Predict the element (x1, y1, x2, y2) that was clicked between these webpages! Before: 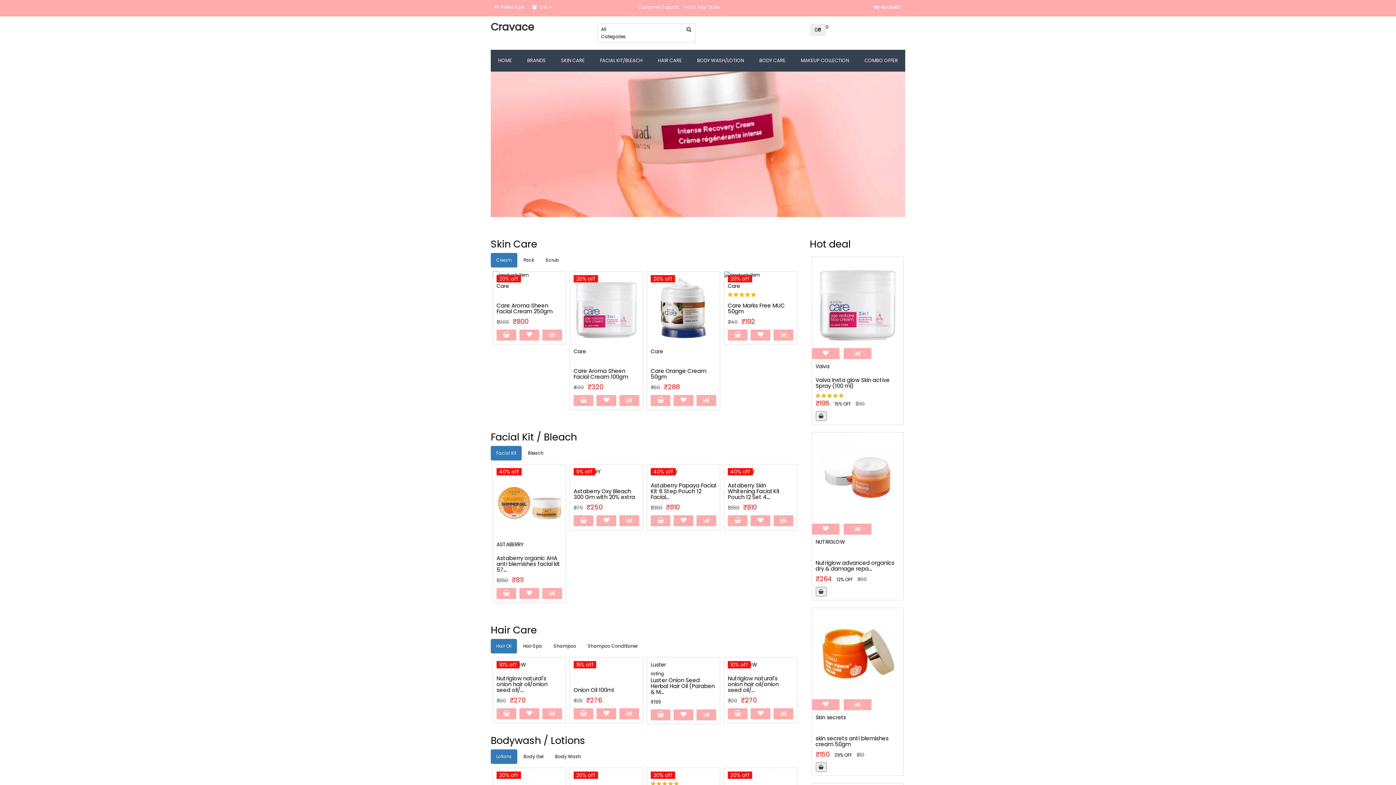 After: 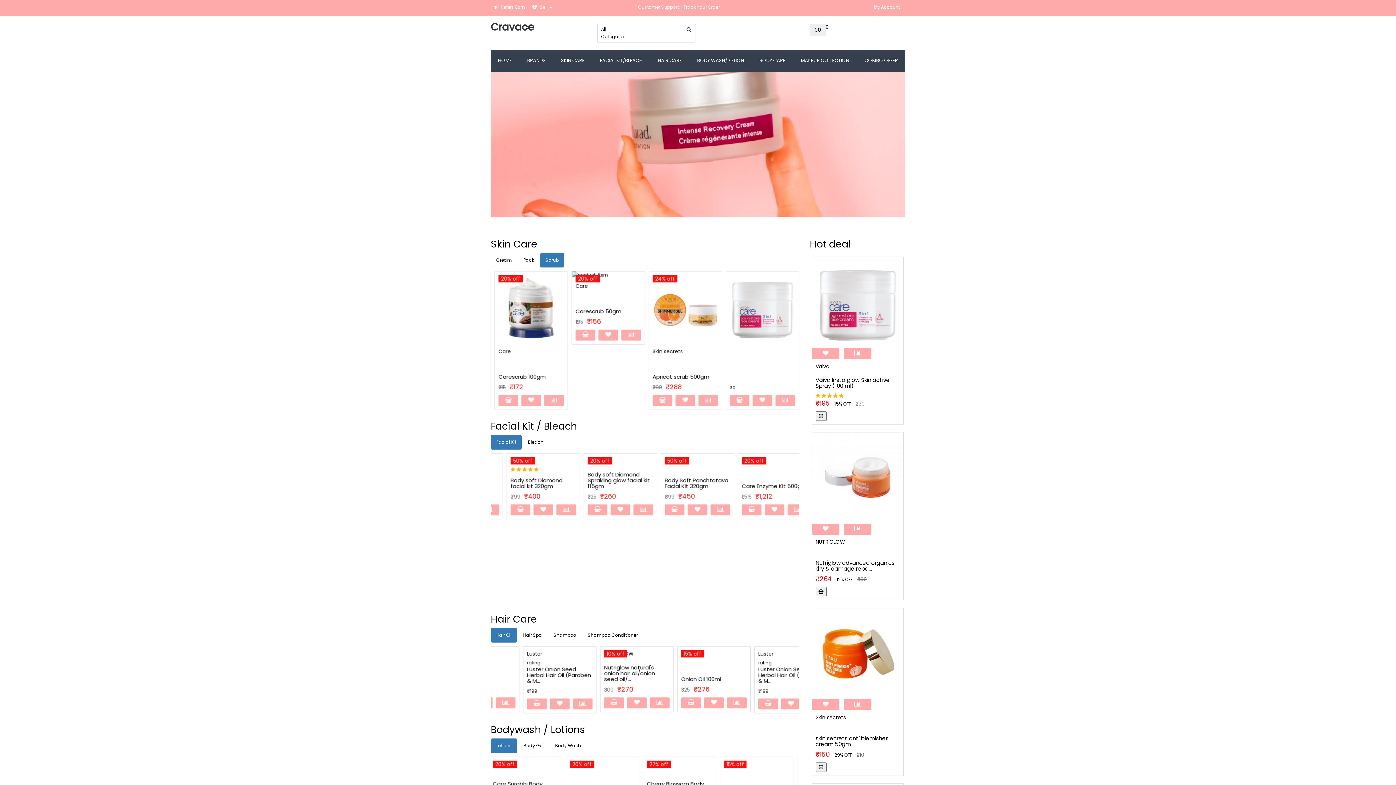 Action: bbox: (540, 253, 564, 267) label: Scrub